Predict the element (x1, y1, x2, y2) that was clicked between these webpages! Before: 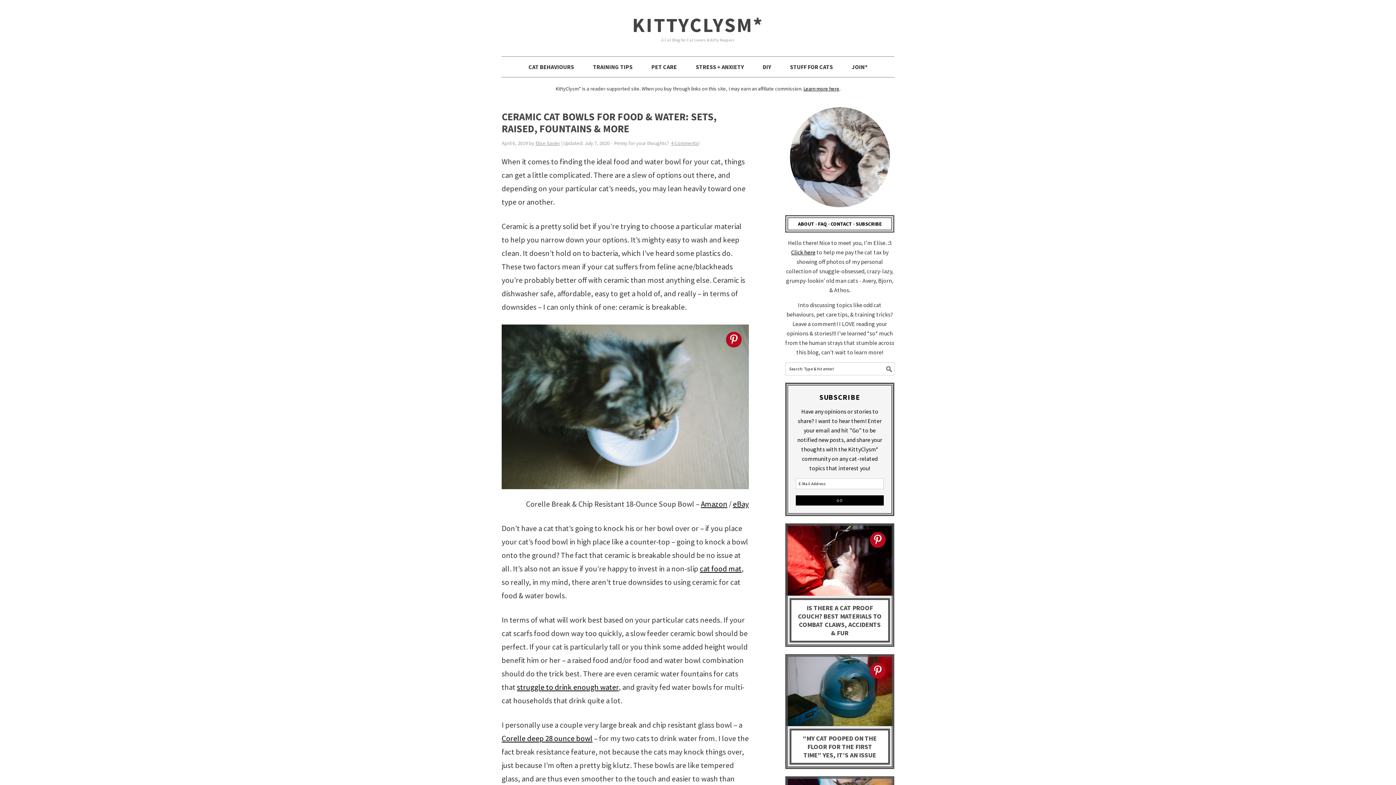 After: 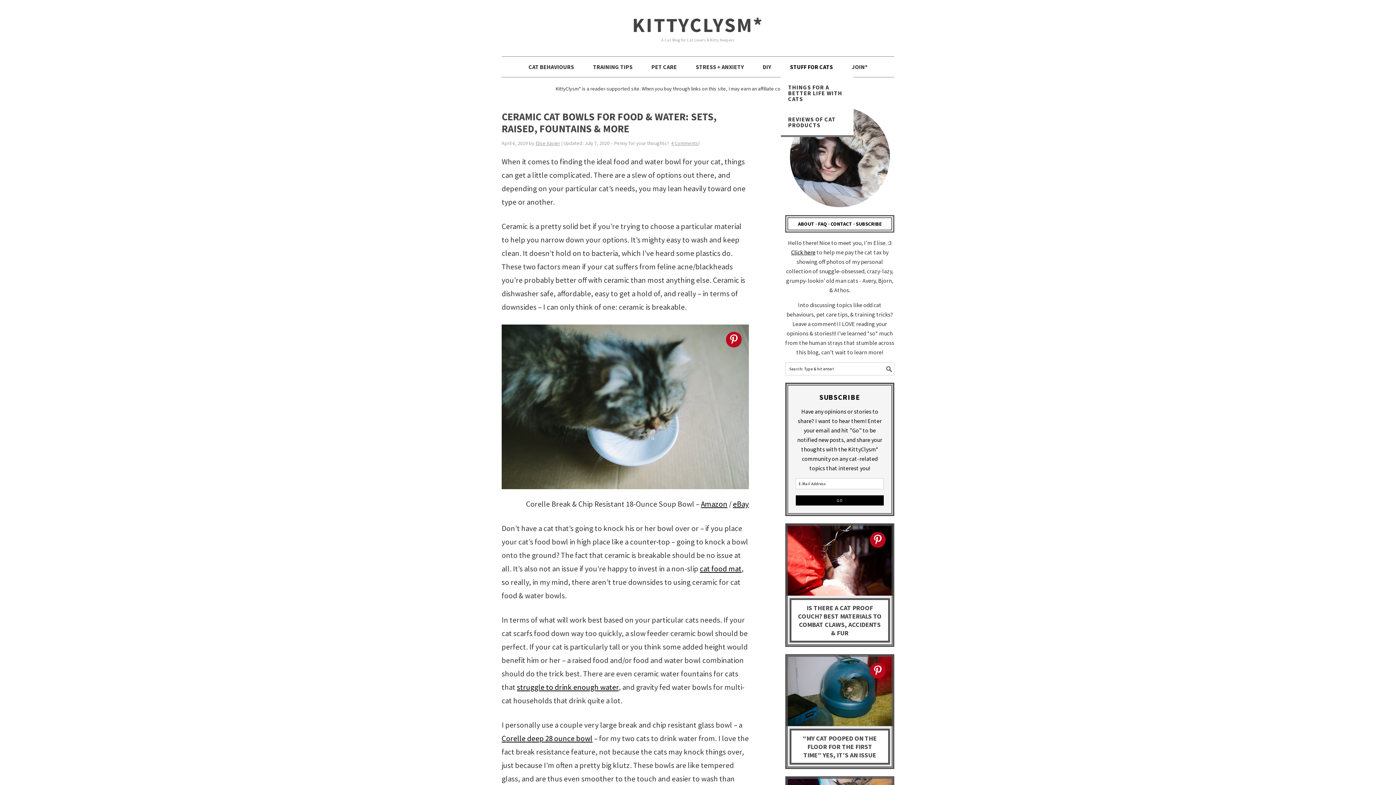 Action: label: STUFF FOR CATS bbox: (781, 56, 842, 77)